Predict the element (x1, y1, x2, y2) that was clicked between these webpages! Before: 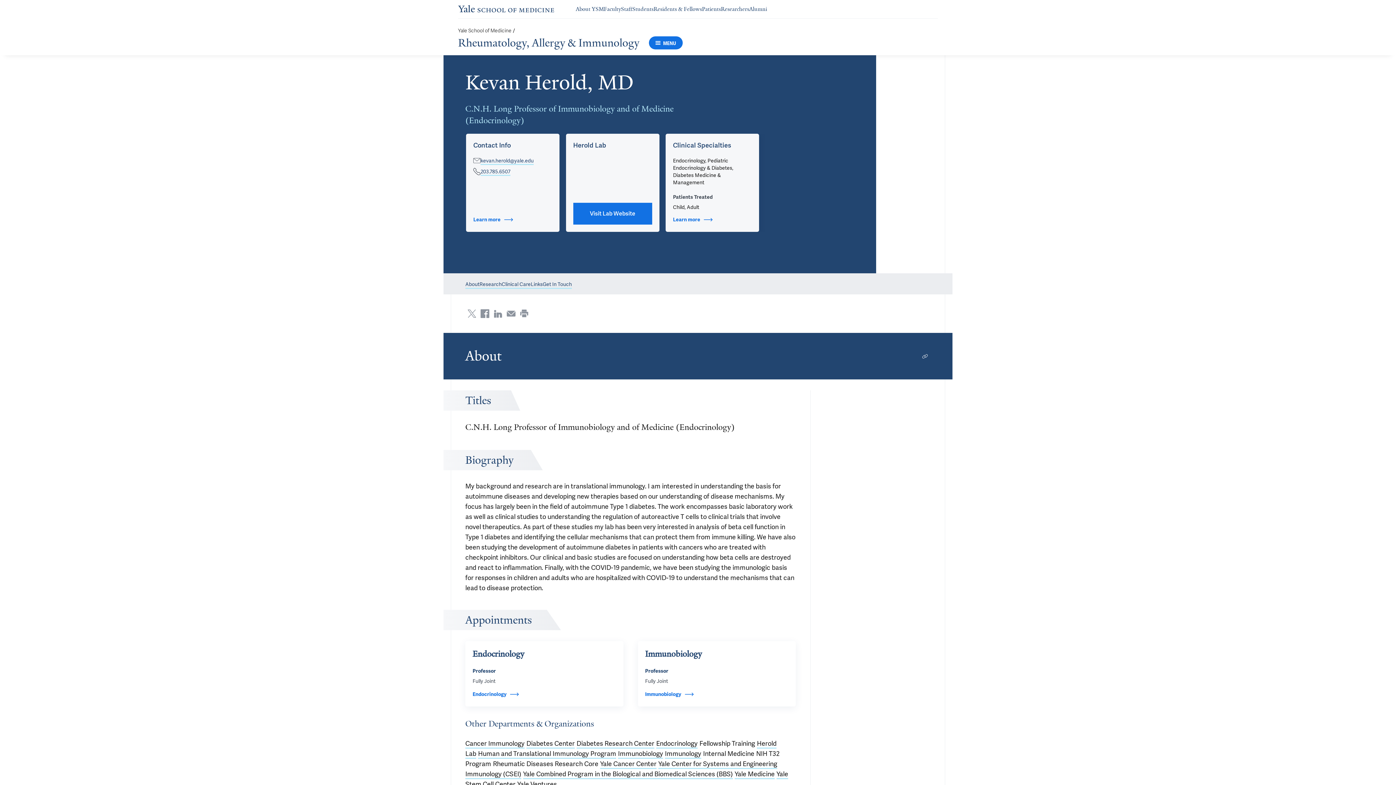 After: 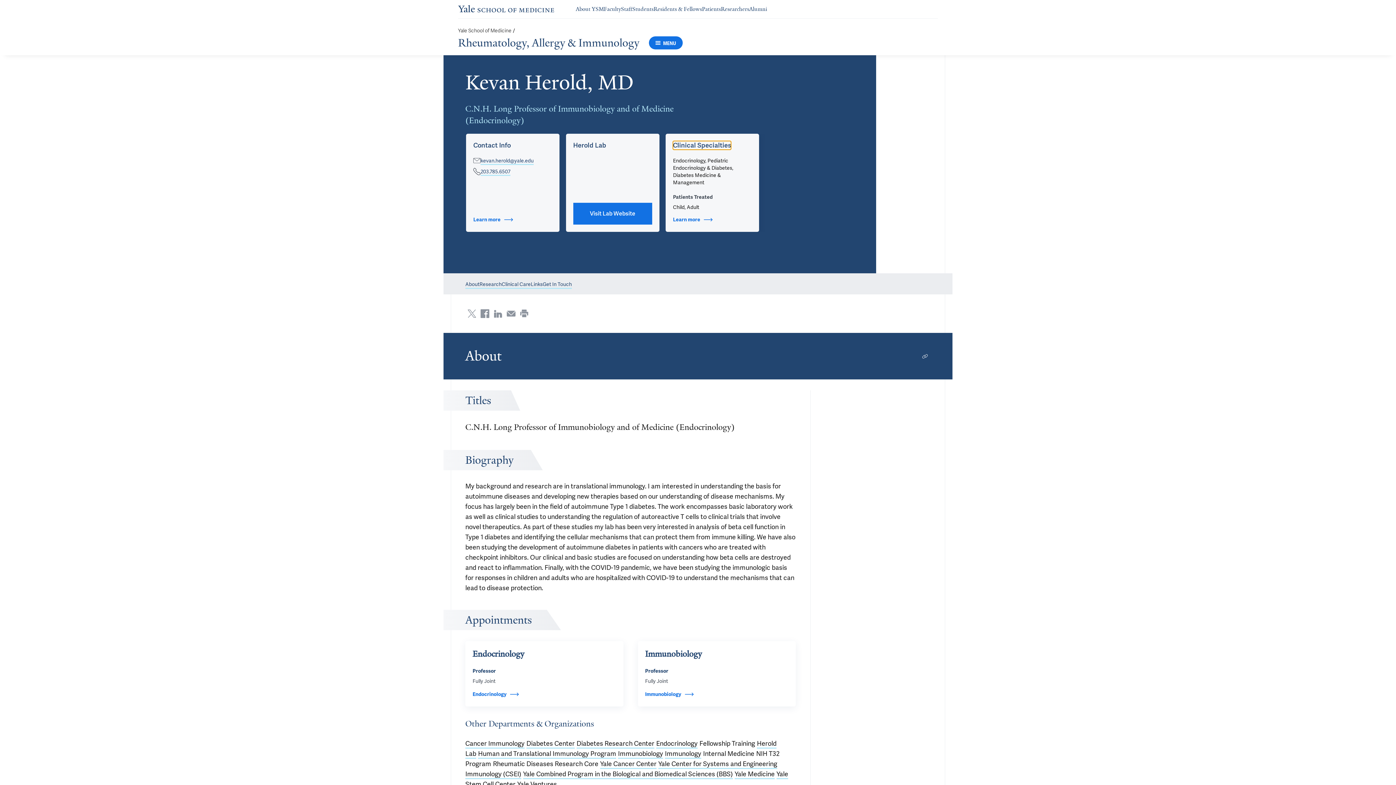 Action: label: Clinical Specialties bbox: (673, 141, 731, 149)